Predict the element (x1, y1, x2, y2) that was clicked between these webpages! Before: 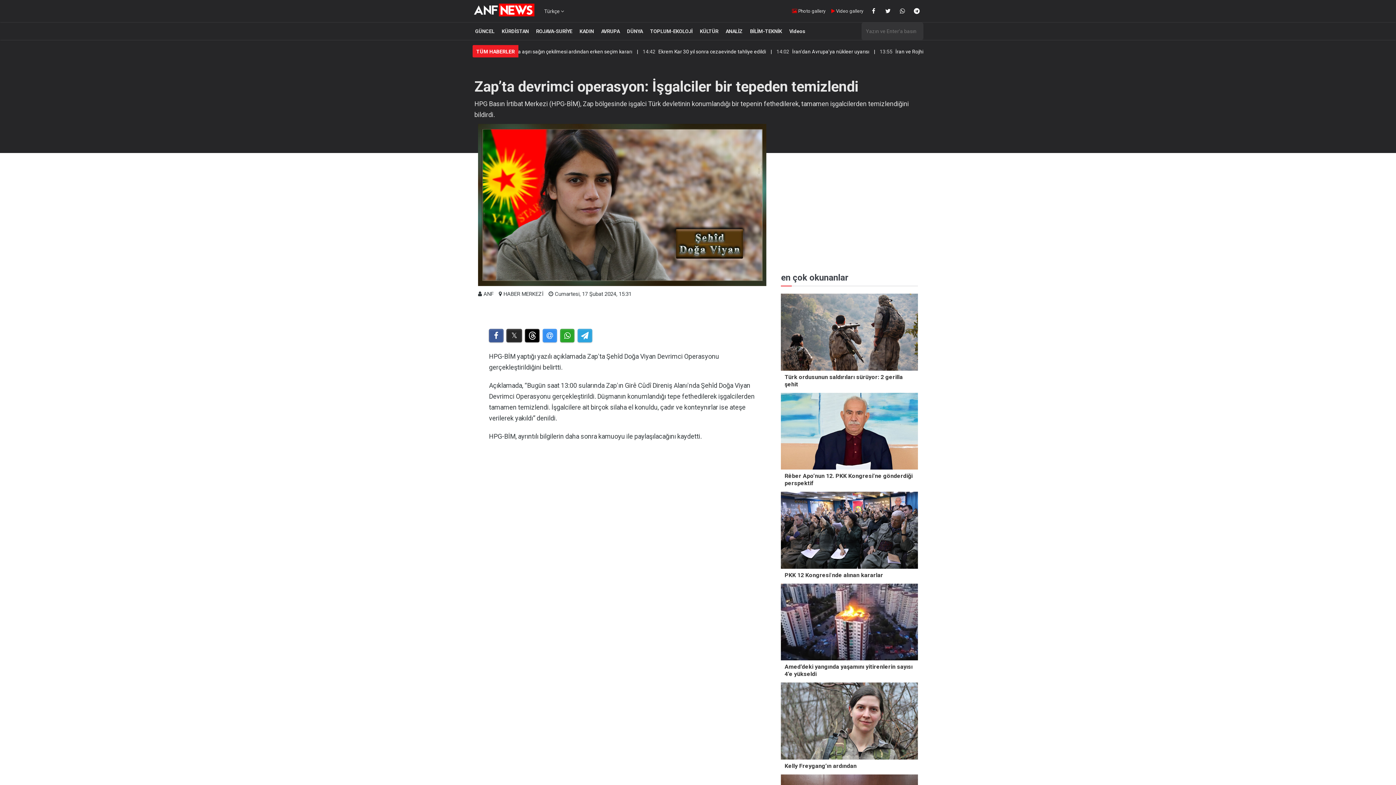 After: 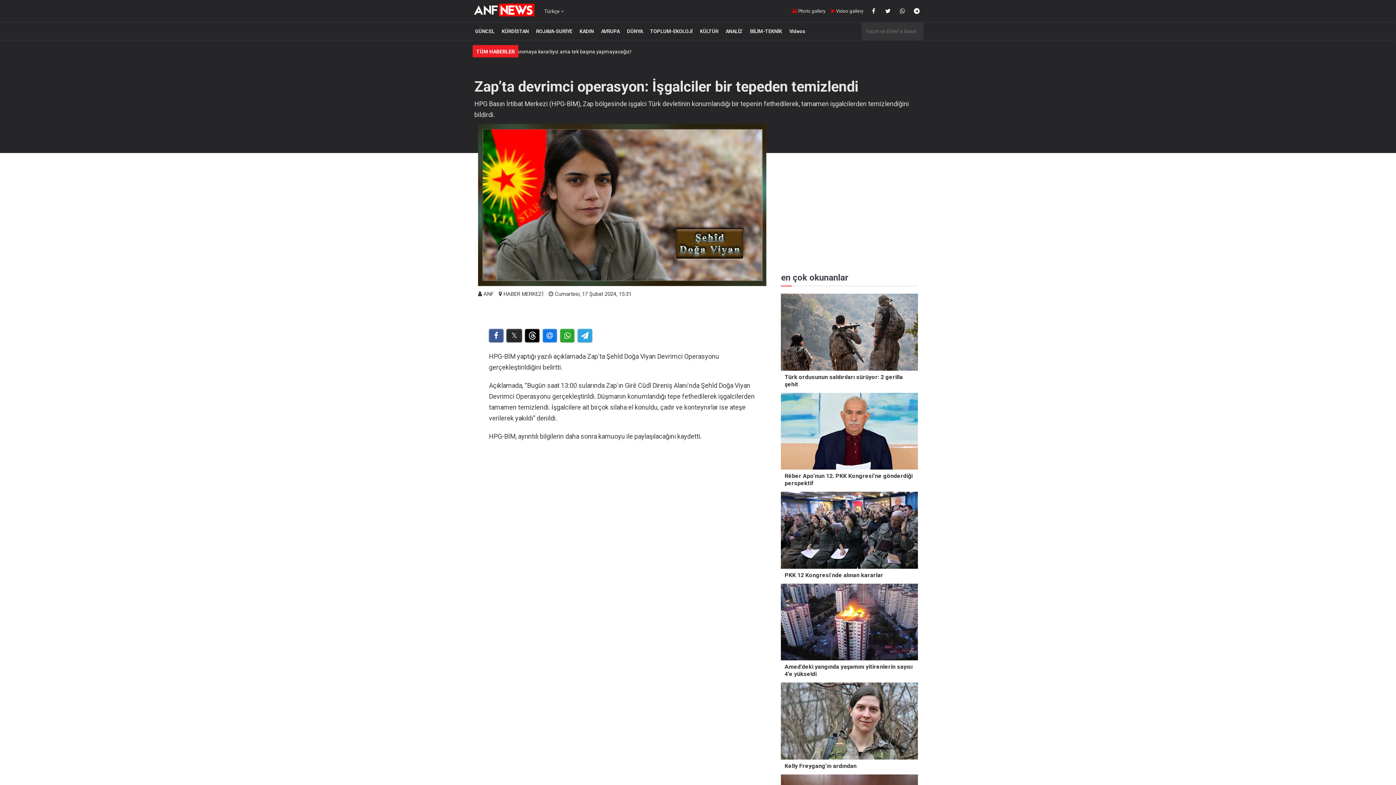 Action: bbox: (542, 328, 557, 342)